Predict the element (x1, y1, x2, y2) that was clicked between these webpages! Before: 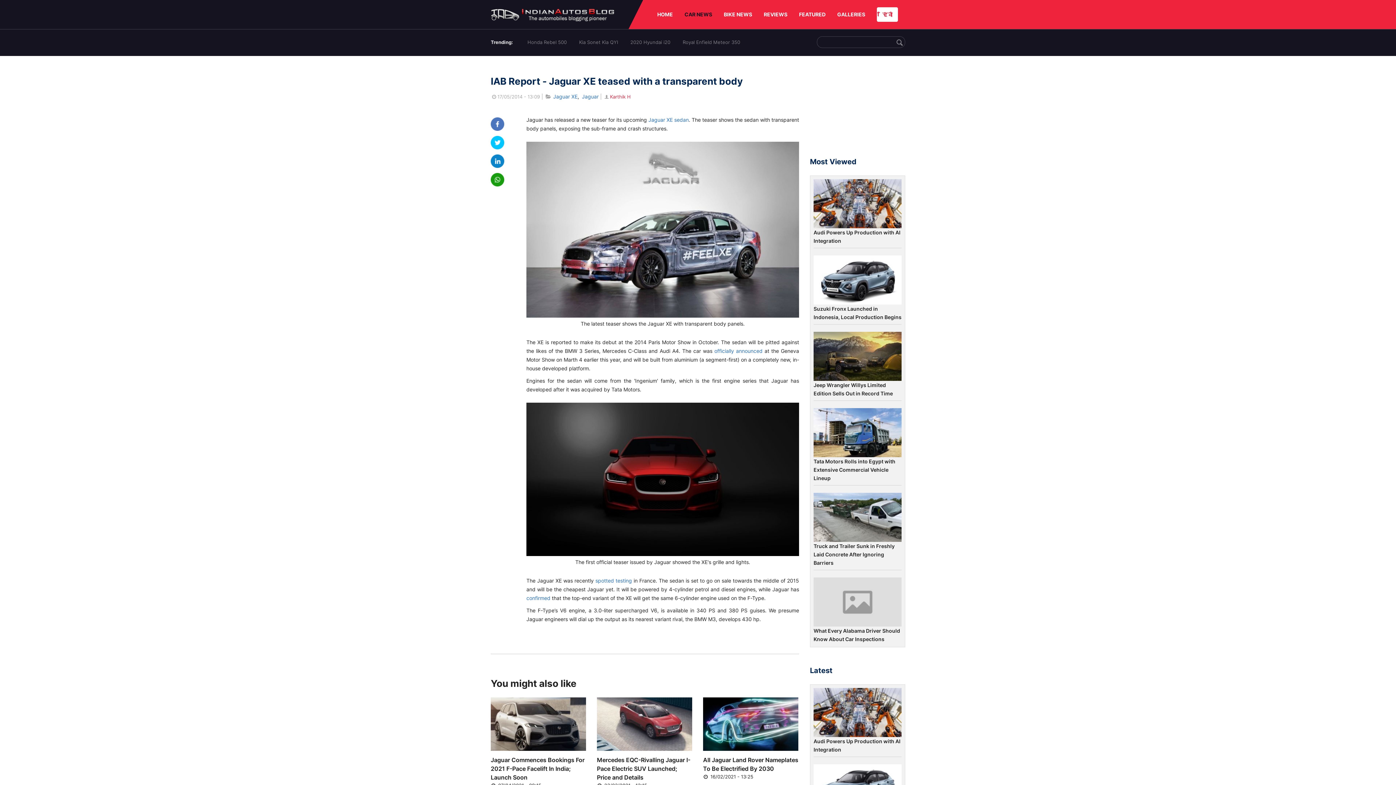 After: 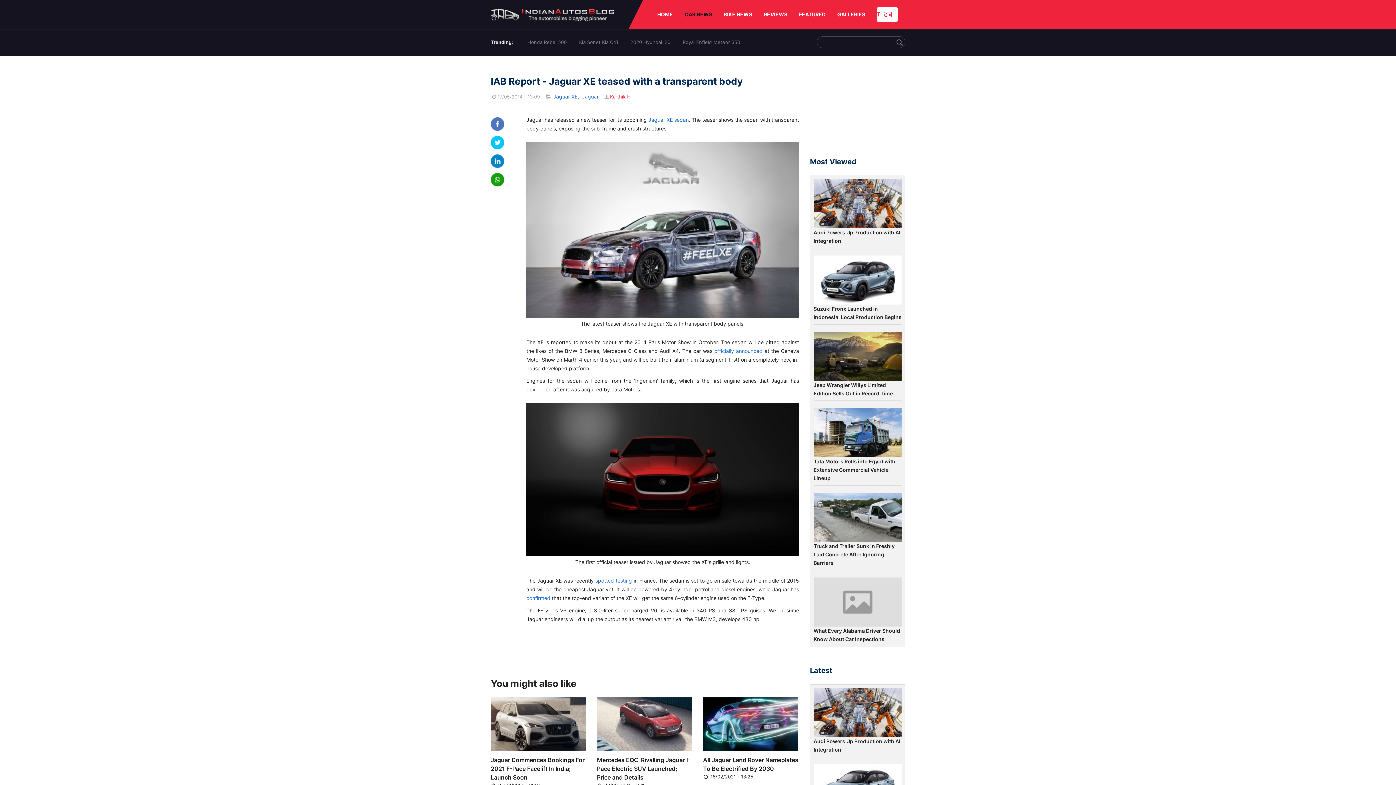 Action: bbox: (490, 162, 504, 169)